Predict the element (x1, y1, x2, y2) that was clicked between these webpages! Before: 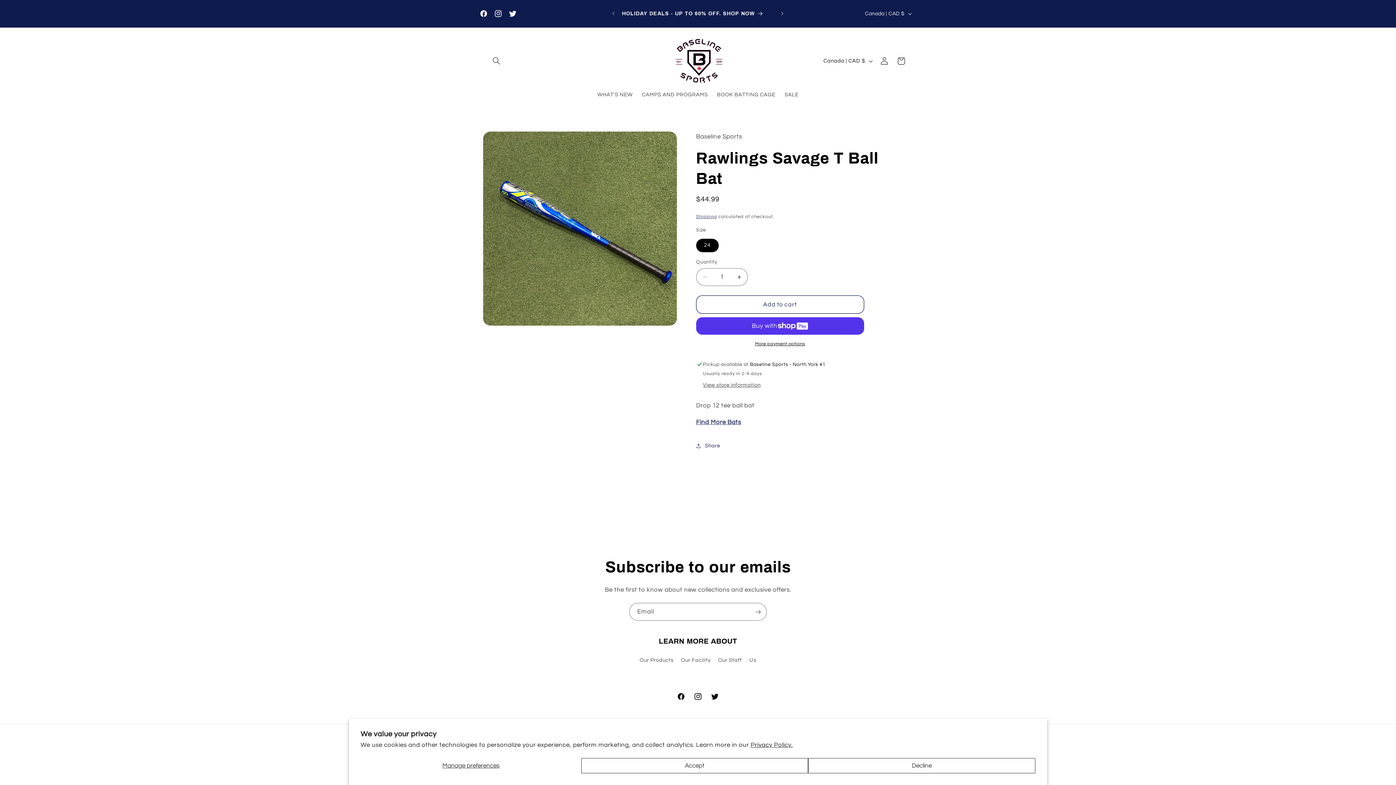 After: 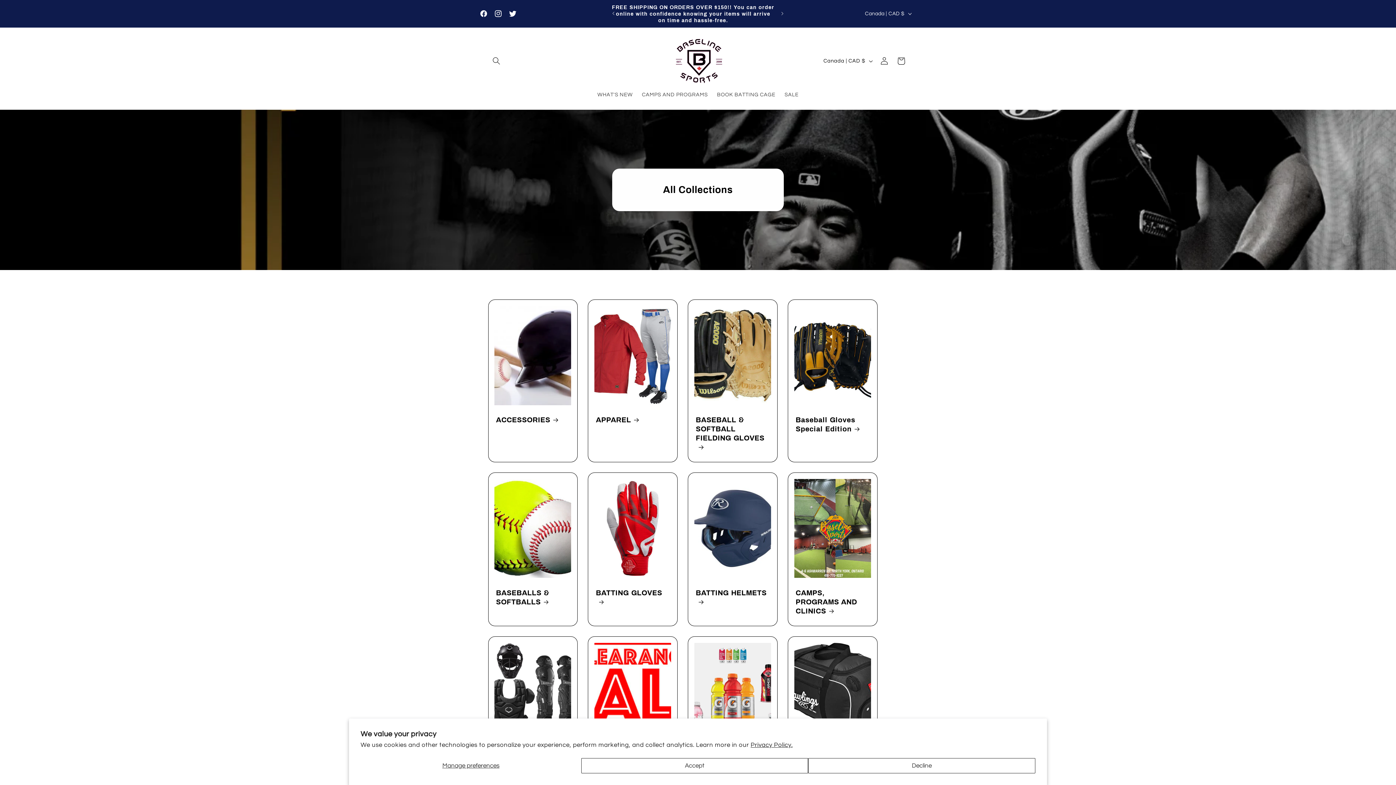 Action: bbox: (639, 655, 673, 666) label: Our Products